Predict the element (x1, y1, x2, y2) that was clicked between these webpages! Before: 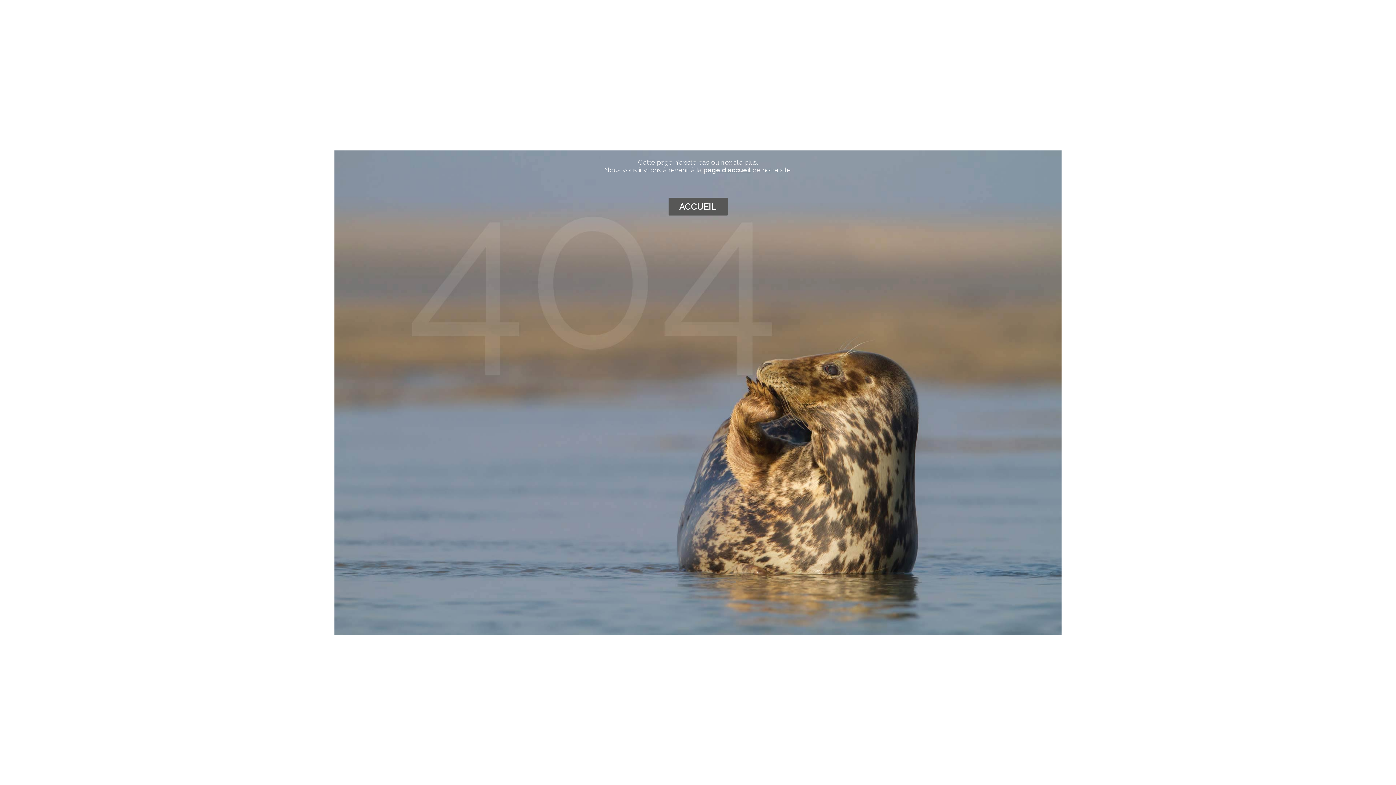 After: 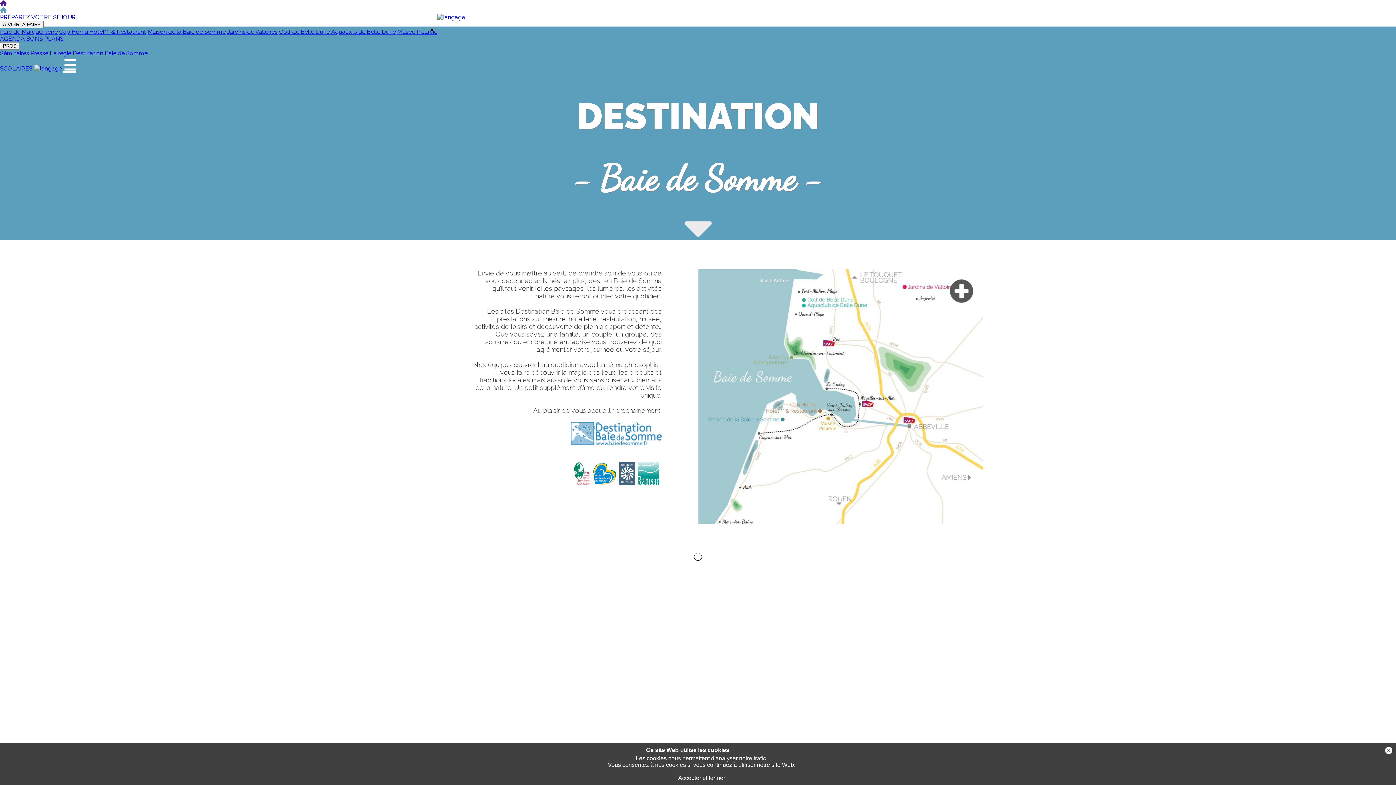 Action: label: page d'accueil bbox: (703, 166, 750, 173)